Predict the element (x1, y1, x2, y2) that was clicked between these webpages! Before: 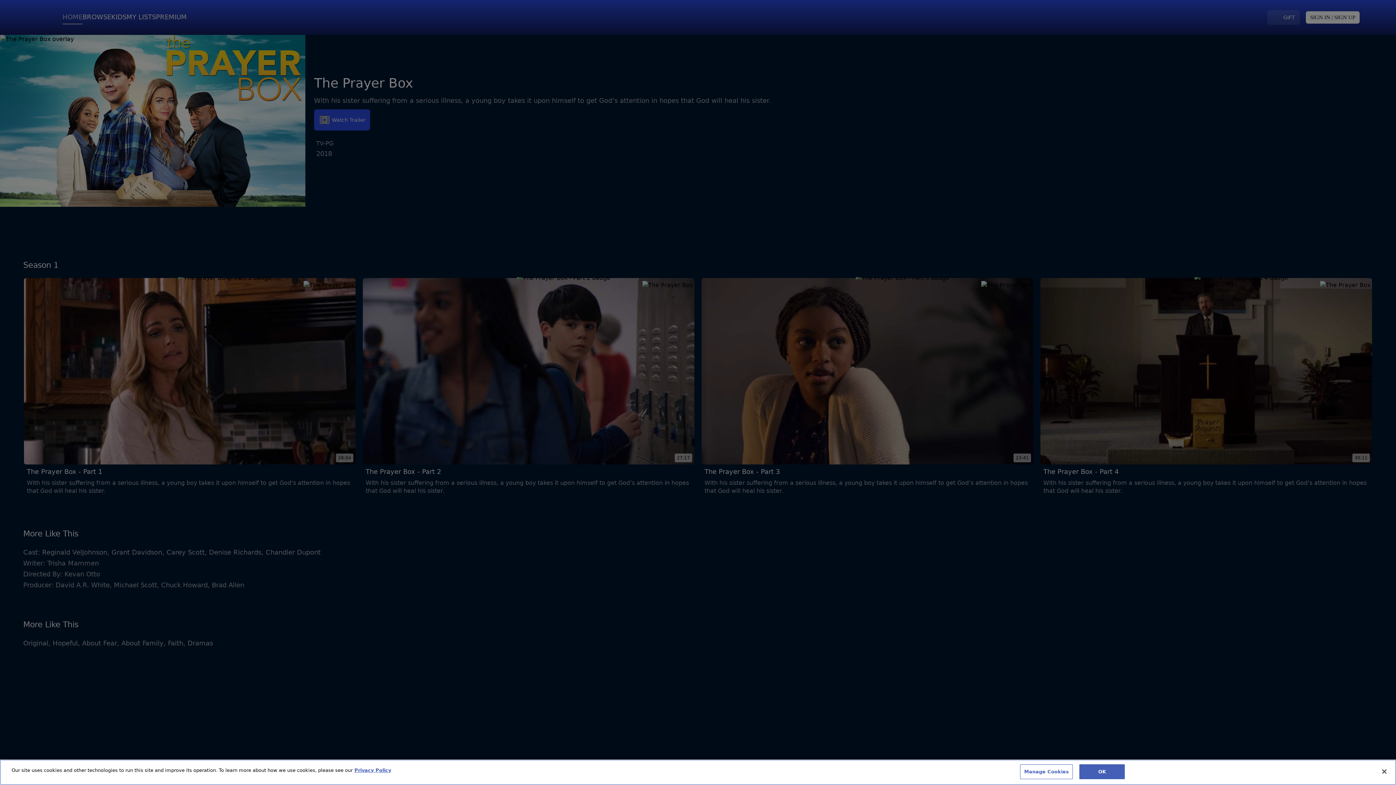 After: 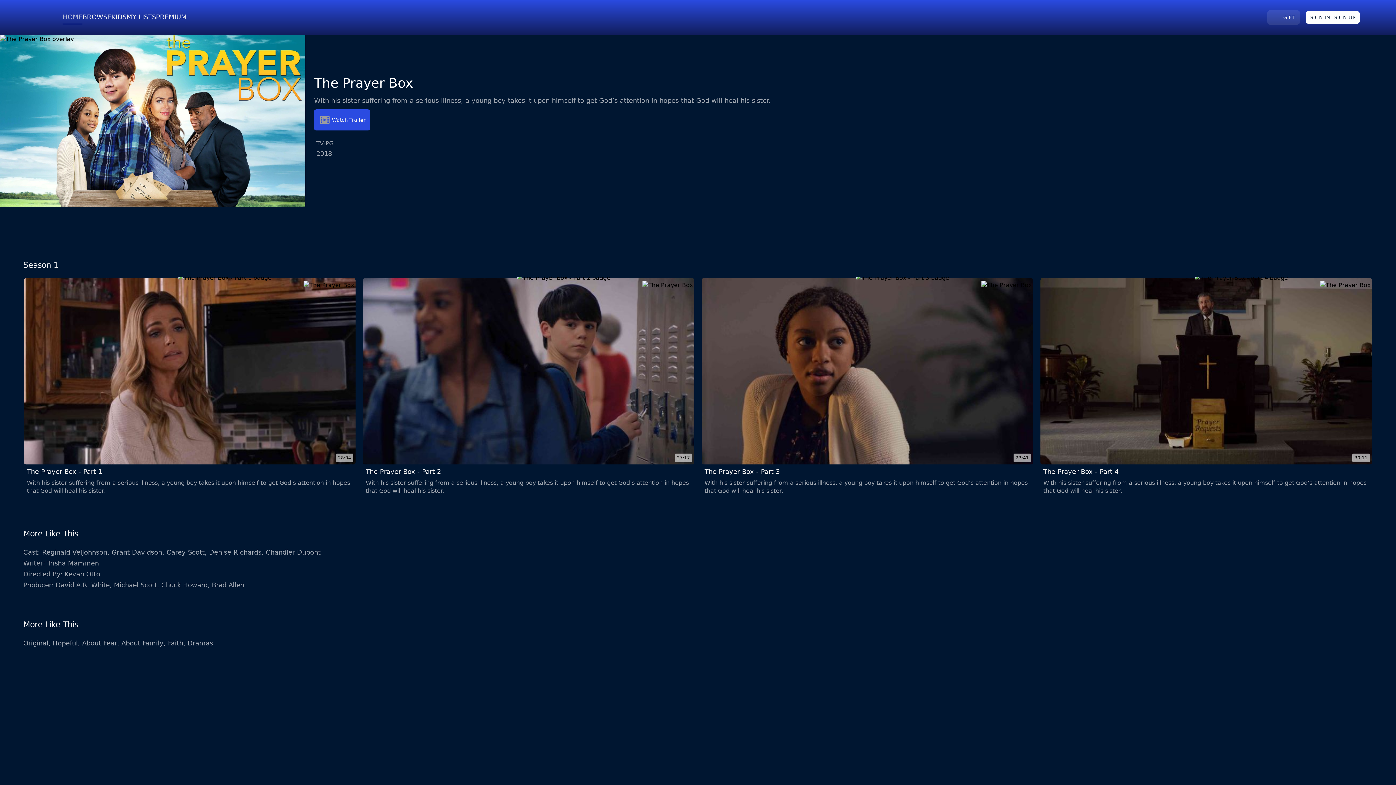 Action: label: Close bbox: (1376, 764, 1392, 780)